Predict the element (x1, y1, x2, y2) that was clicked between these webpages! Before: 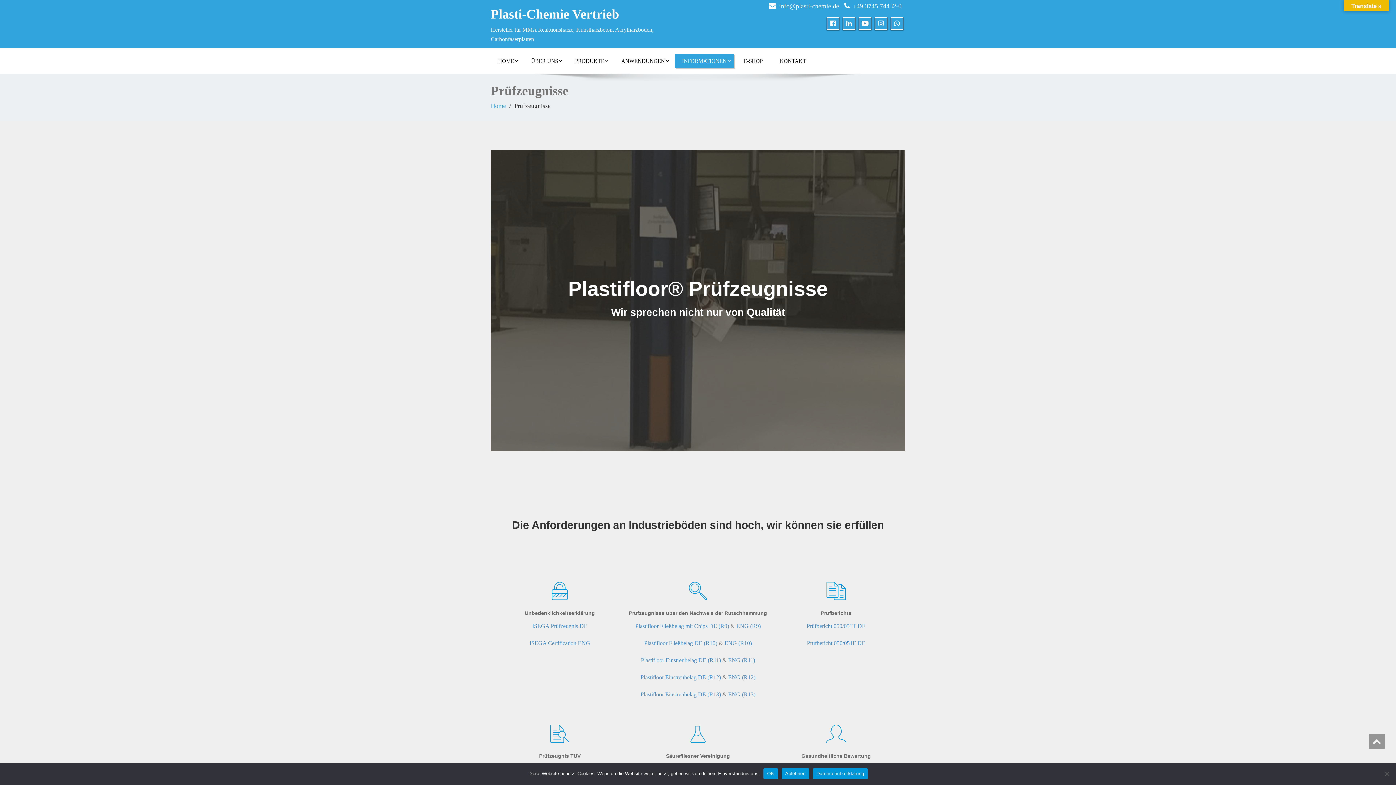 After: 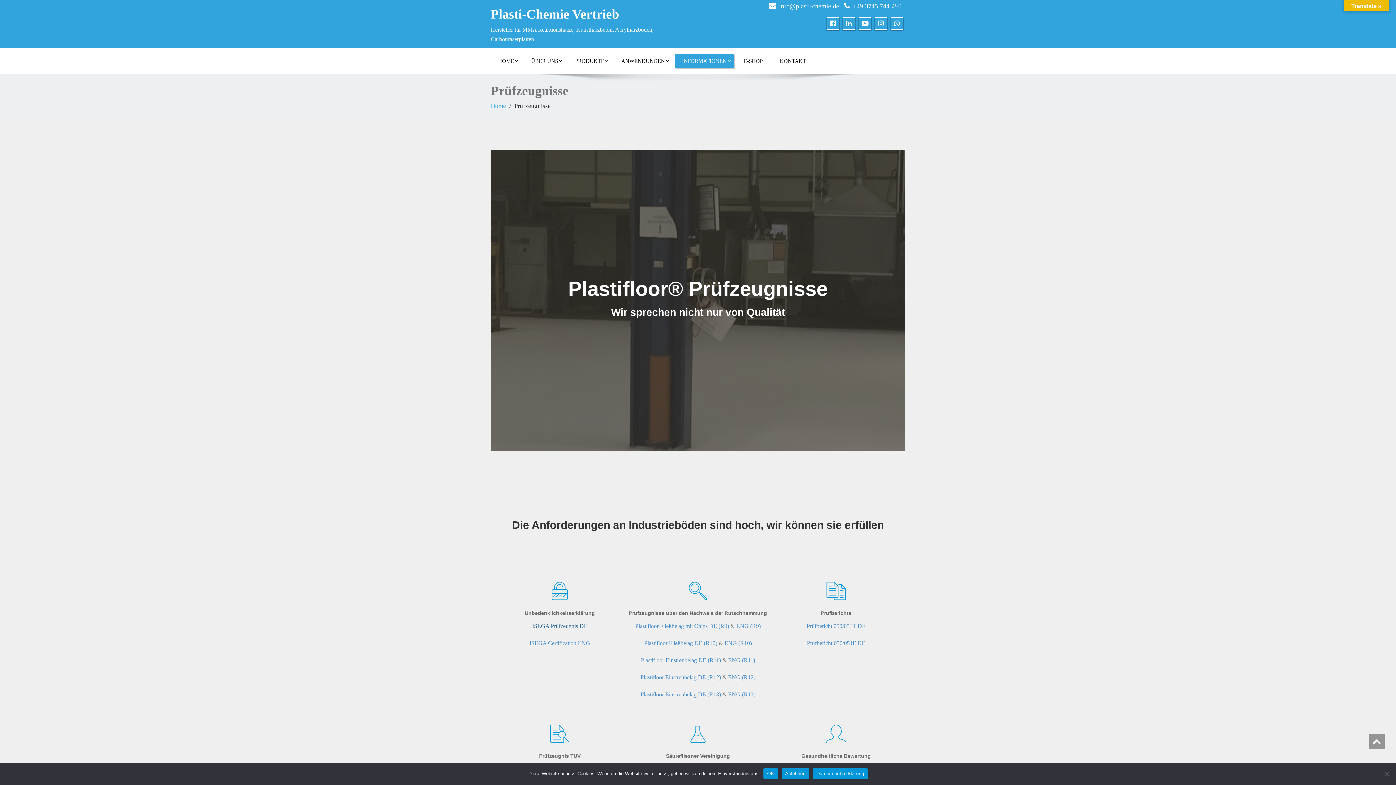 Action: bbox: (532, 623, 587, 629) label: ISEGA Prüfzeugnis DE